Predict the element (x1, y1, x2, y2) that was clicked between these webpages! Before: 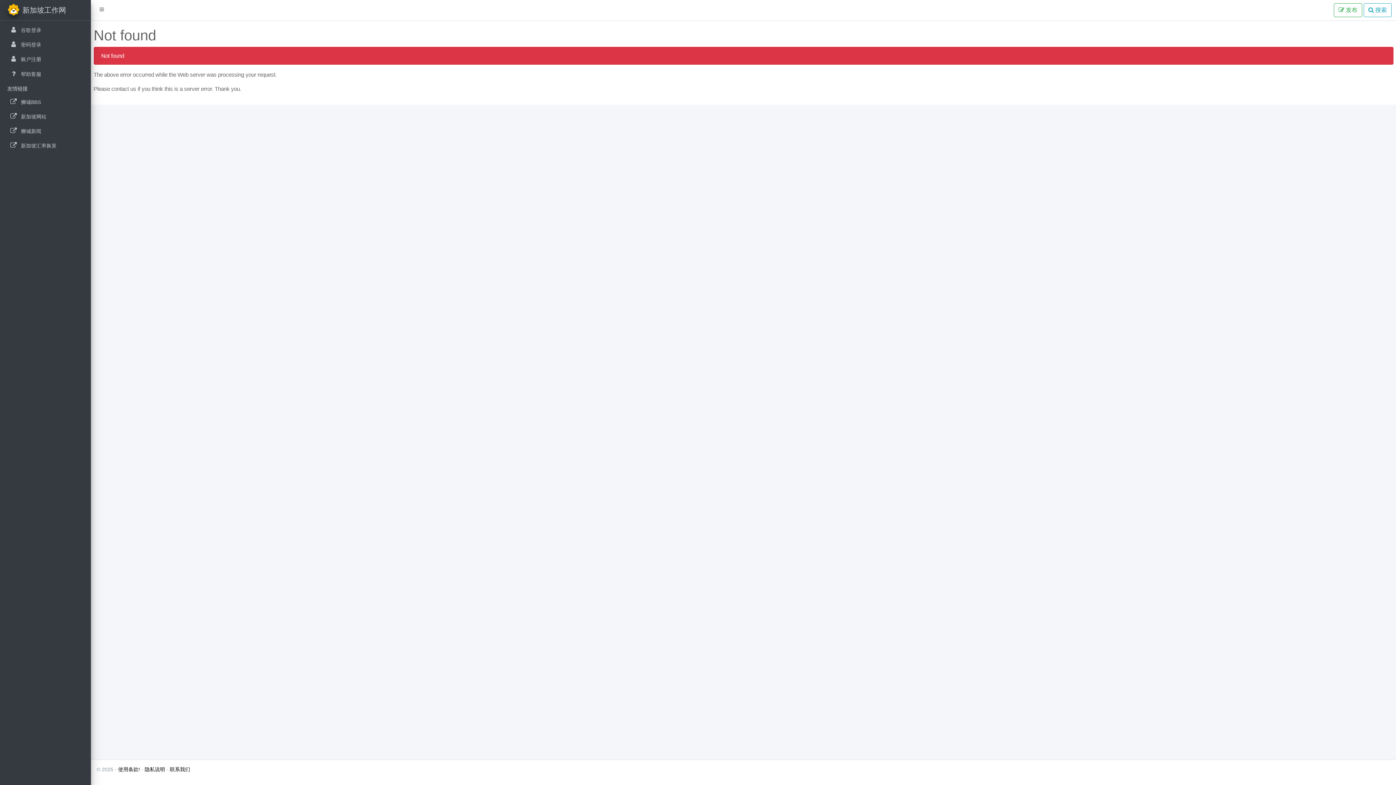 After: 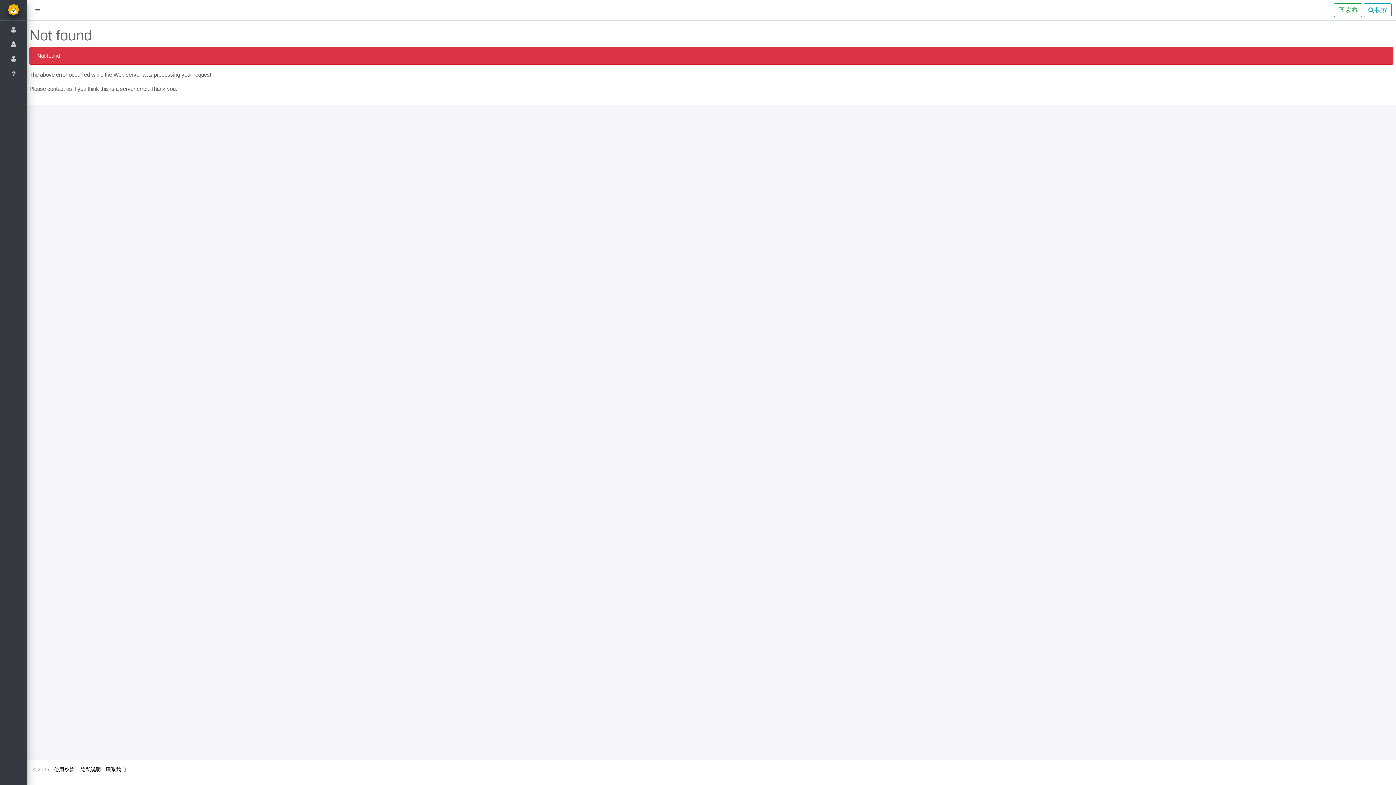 Action: bbox: (93, 2, 109, 17)